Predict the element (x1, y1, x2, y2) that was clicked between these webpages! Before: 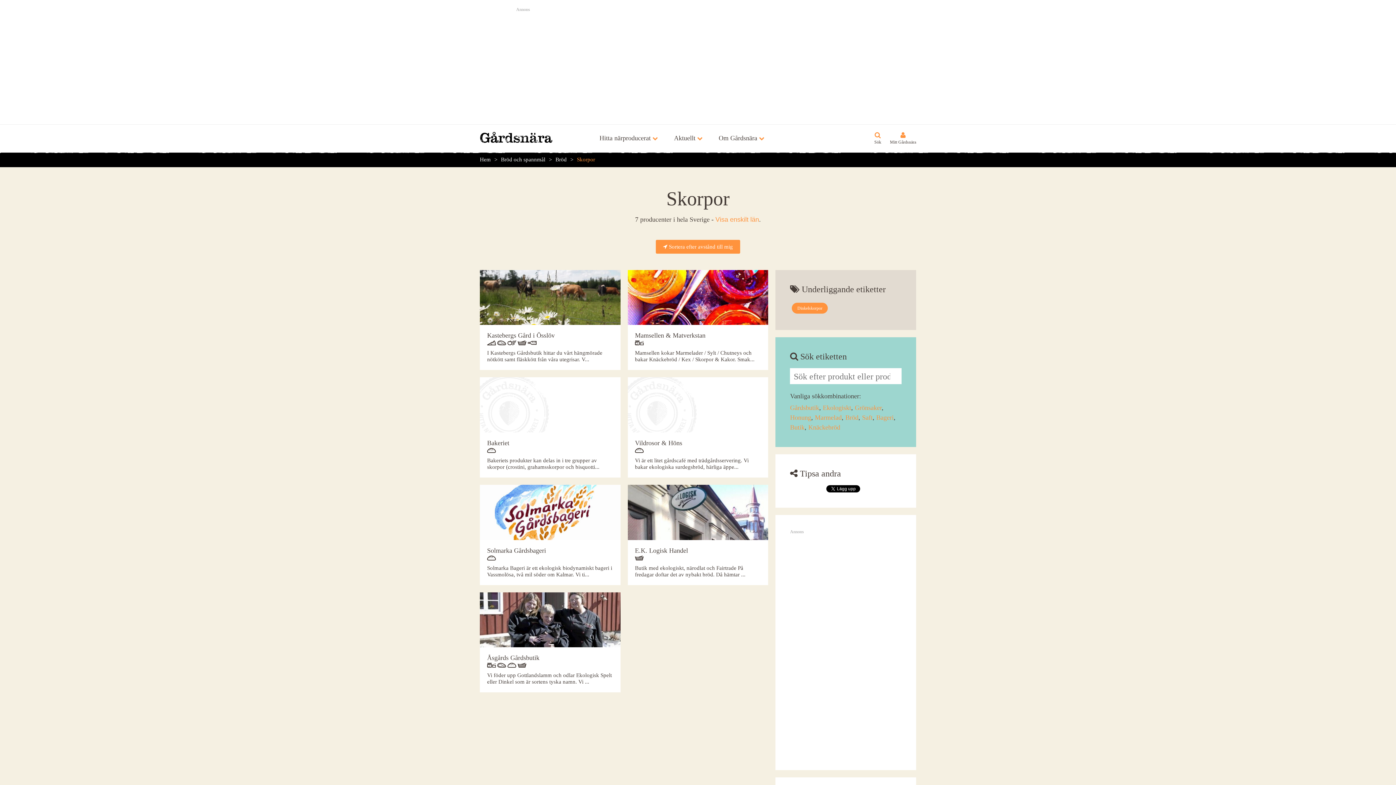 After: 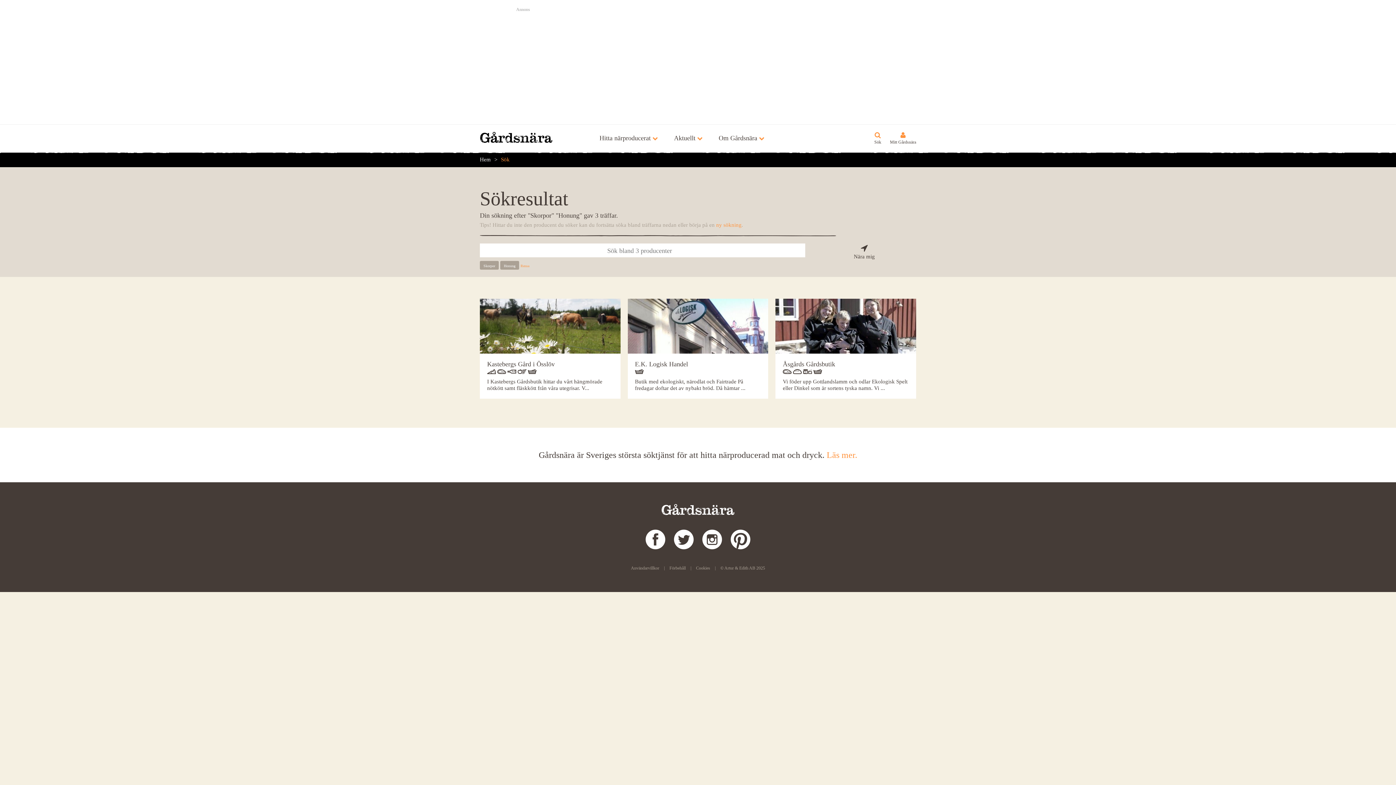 Action: bbox: (790, 414, 811, 421) label: Honung